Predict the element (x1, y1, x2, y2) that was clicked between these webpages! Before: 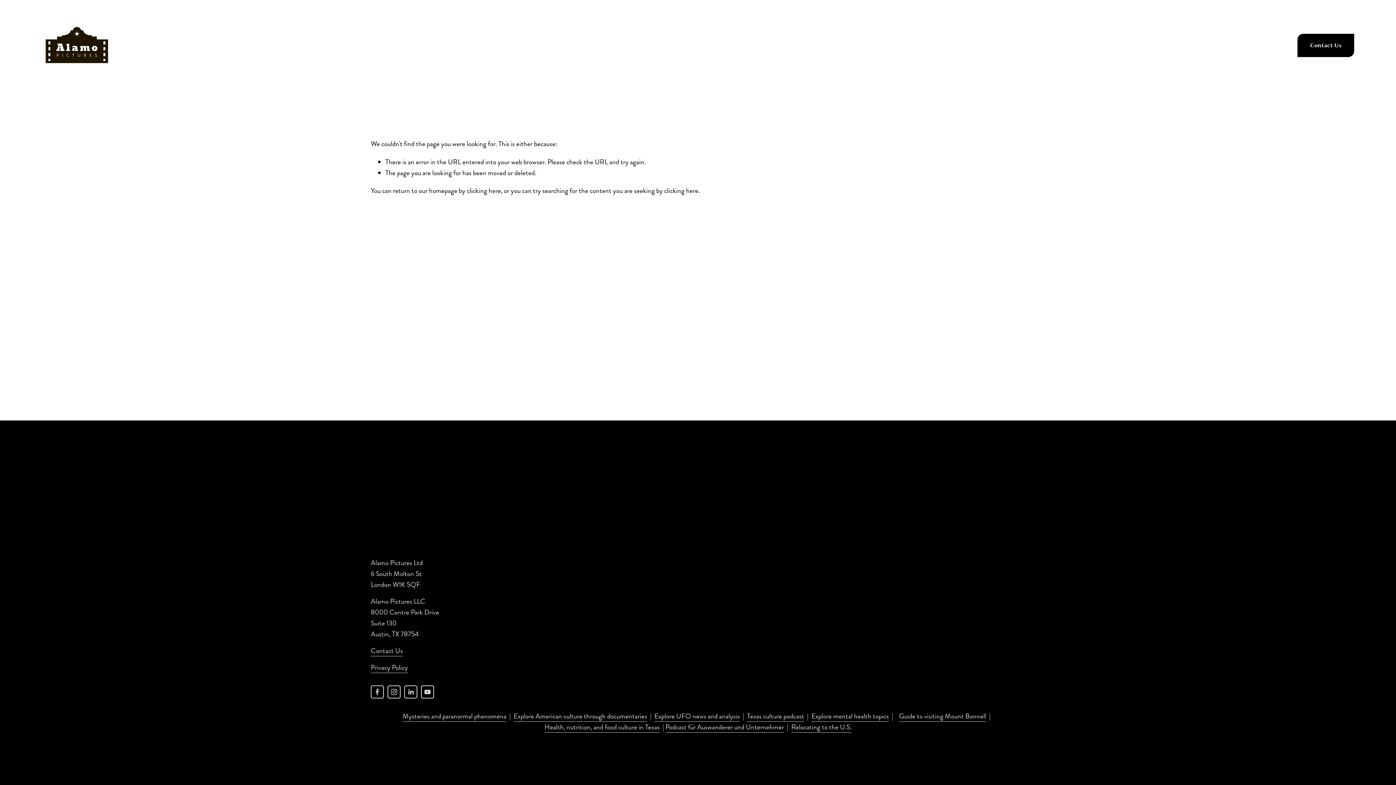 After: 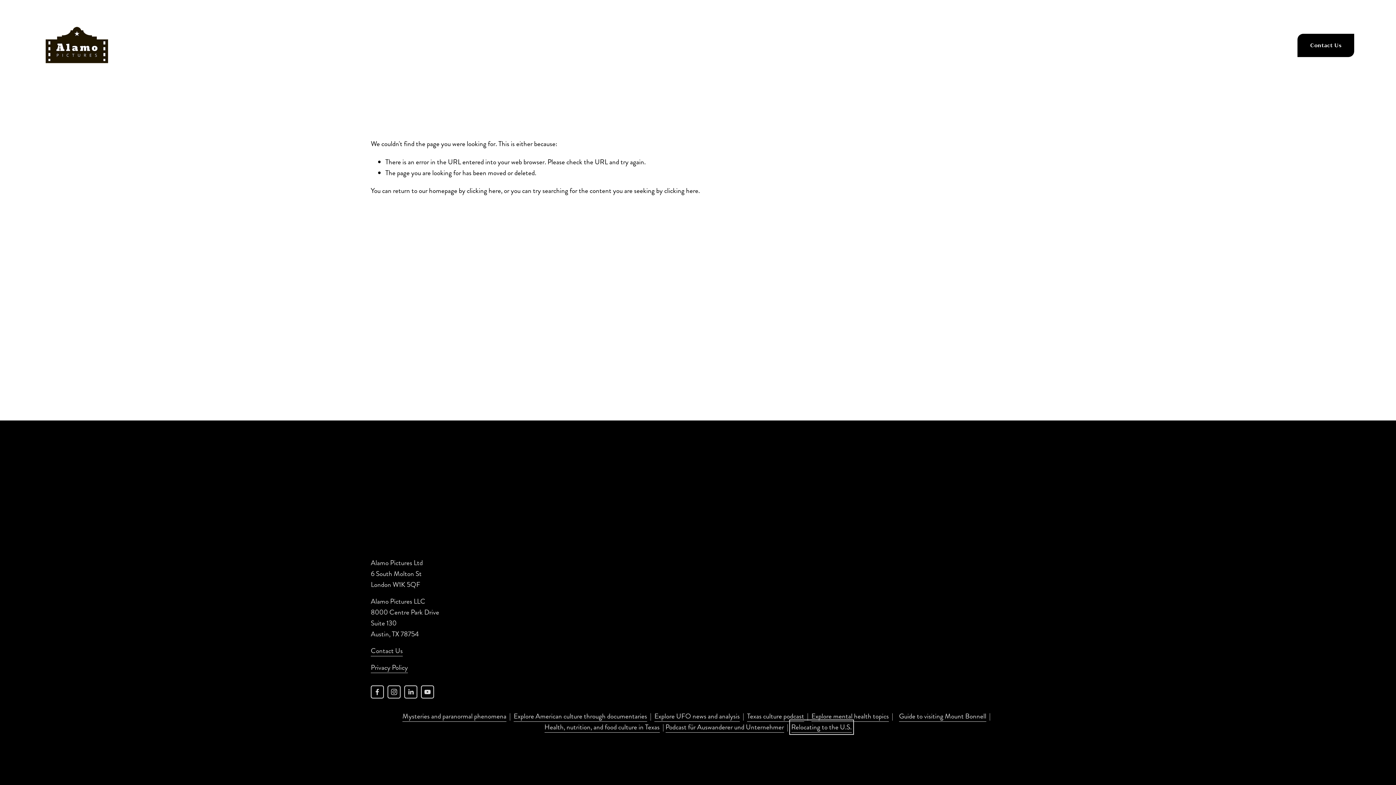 Action: bbox: (791, 722, 851, 733) label: Relocating to the U.S.